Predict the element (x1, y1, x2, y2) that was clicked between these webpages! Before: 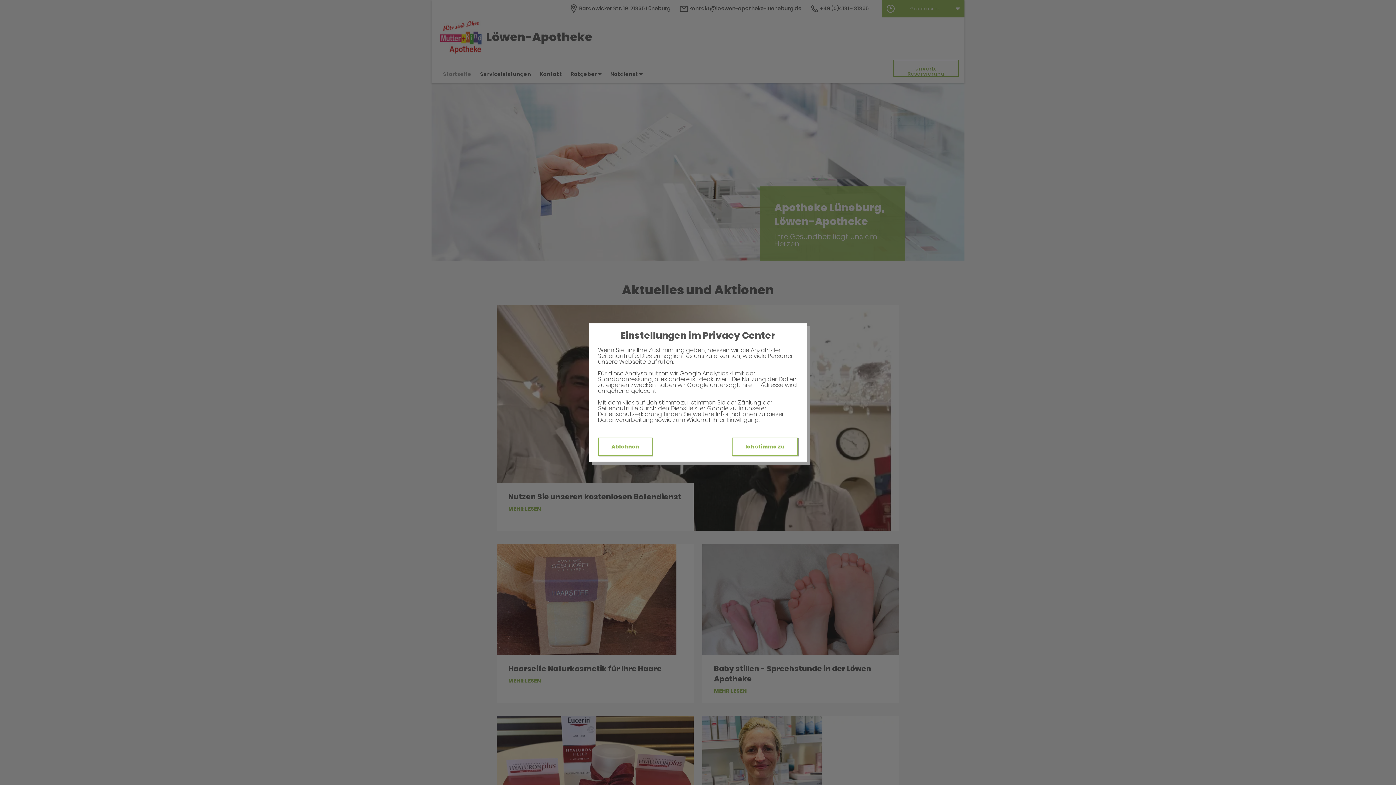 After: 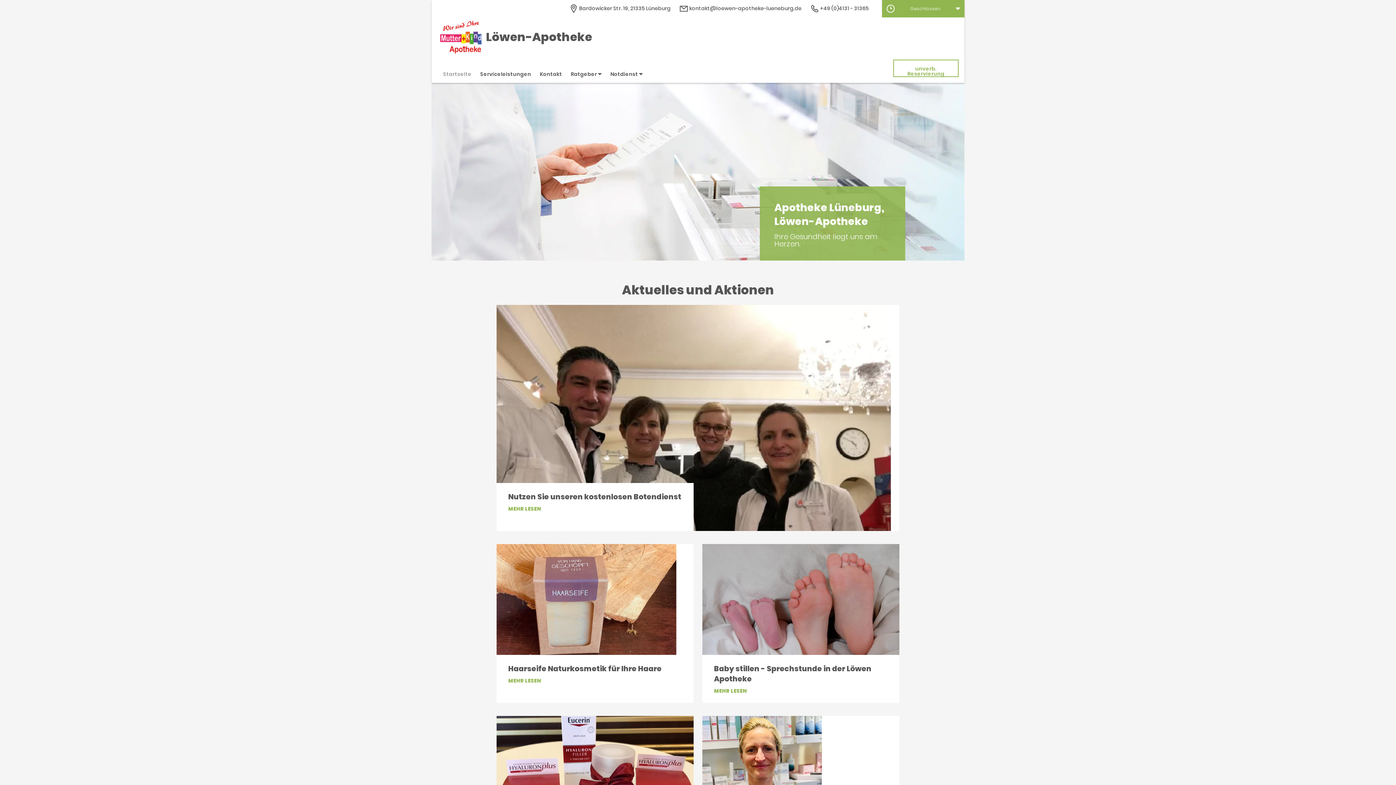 Action: bbox: (598, 437, 652, 456) label: Ablehnen